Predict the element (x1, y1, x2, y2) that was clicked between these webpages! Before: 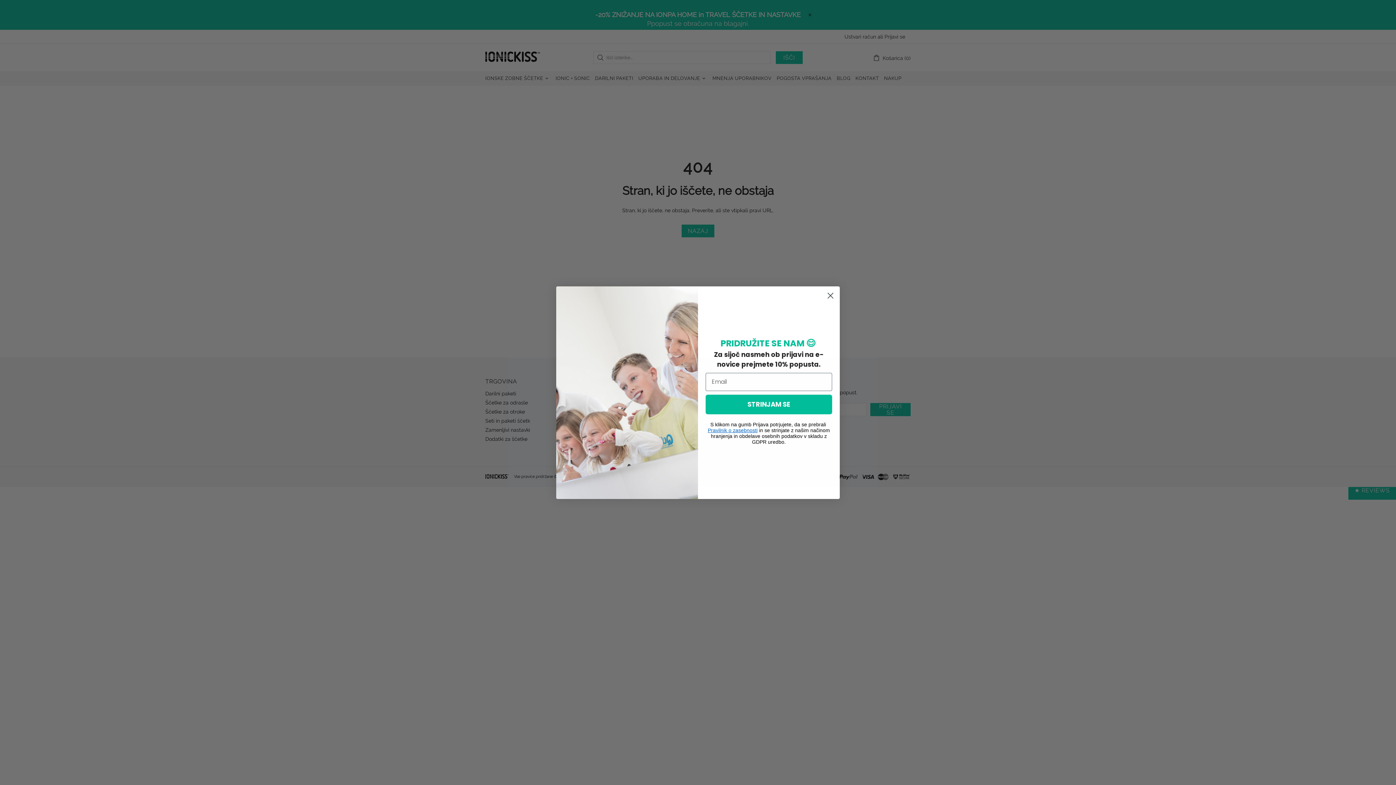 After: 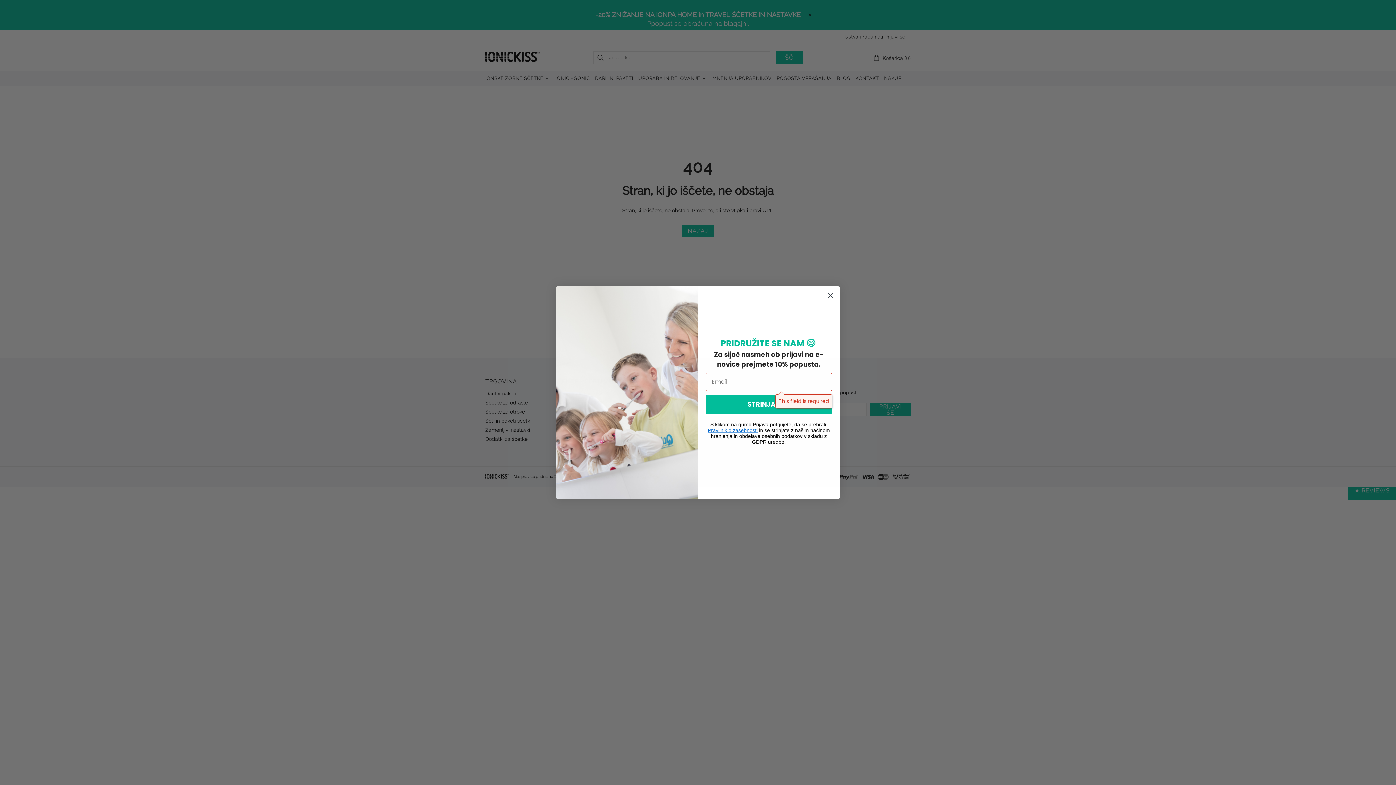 Action: label: STRINJAM SE bbox: (705, 394, 832, 414)